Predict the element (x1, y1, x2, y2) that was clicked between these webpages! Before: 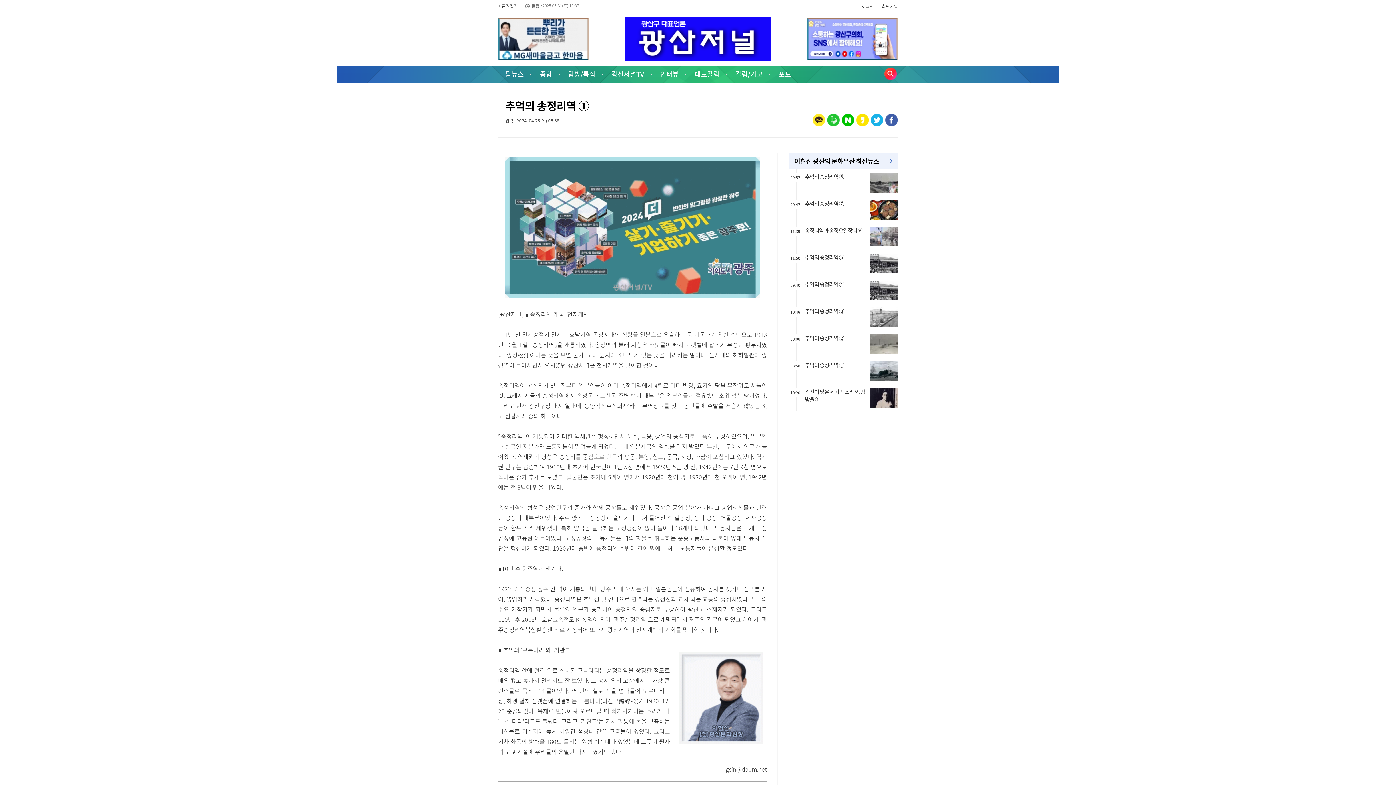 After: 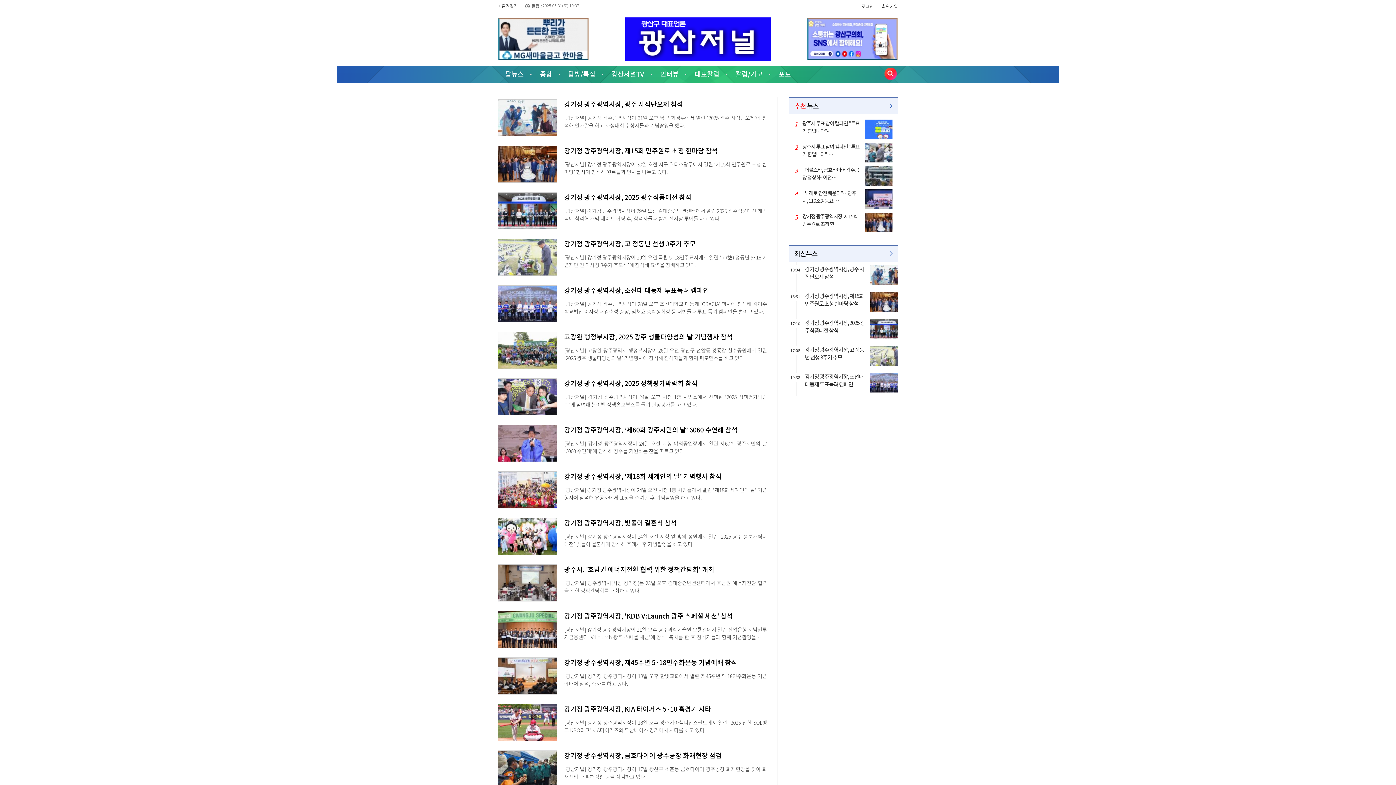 Action: bbox: (771, 66, 798, 81) label: 포토